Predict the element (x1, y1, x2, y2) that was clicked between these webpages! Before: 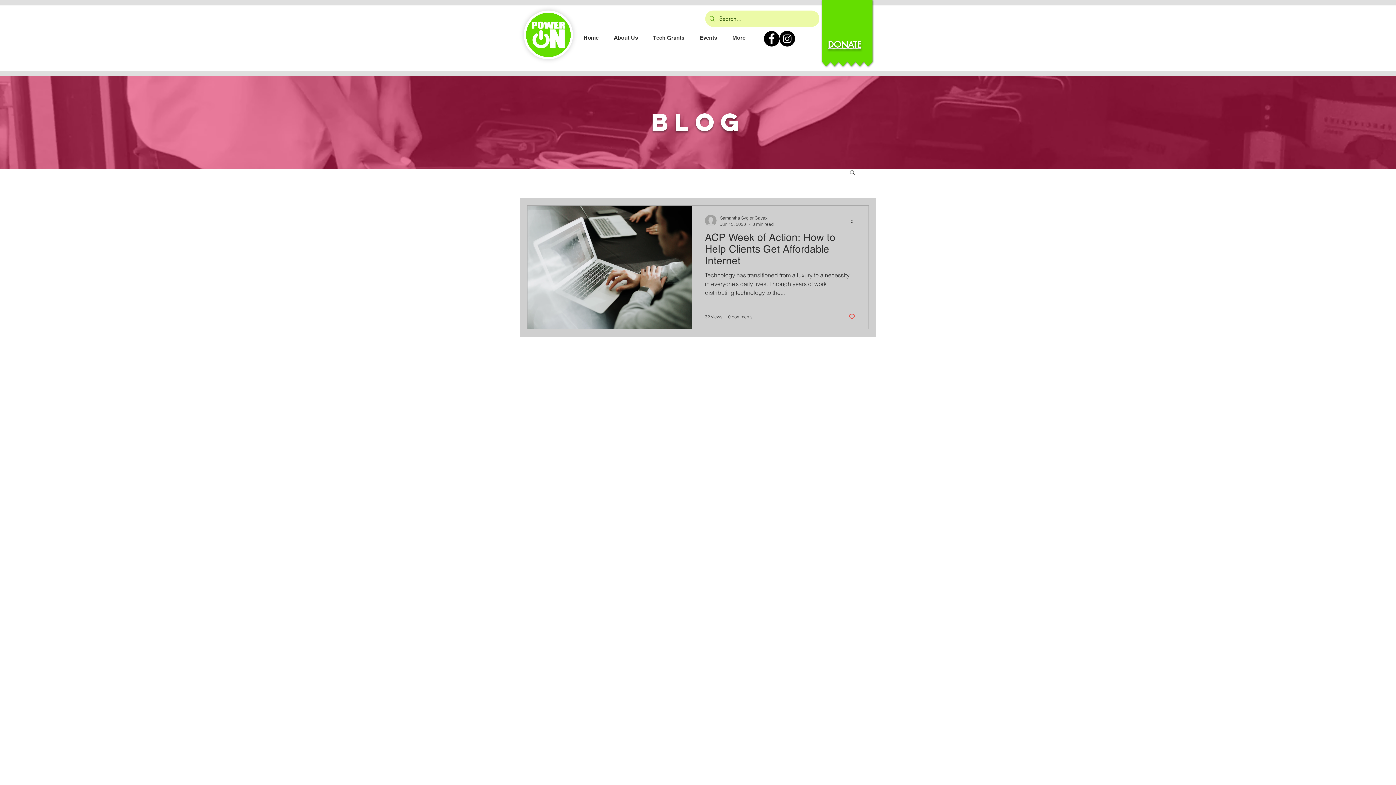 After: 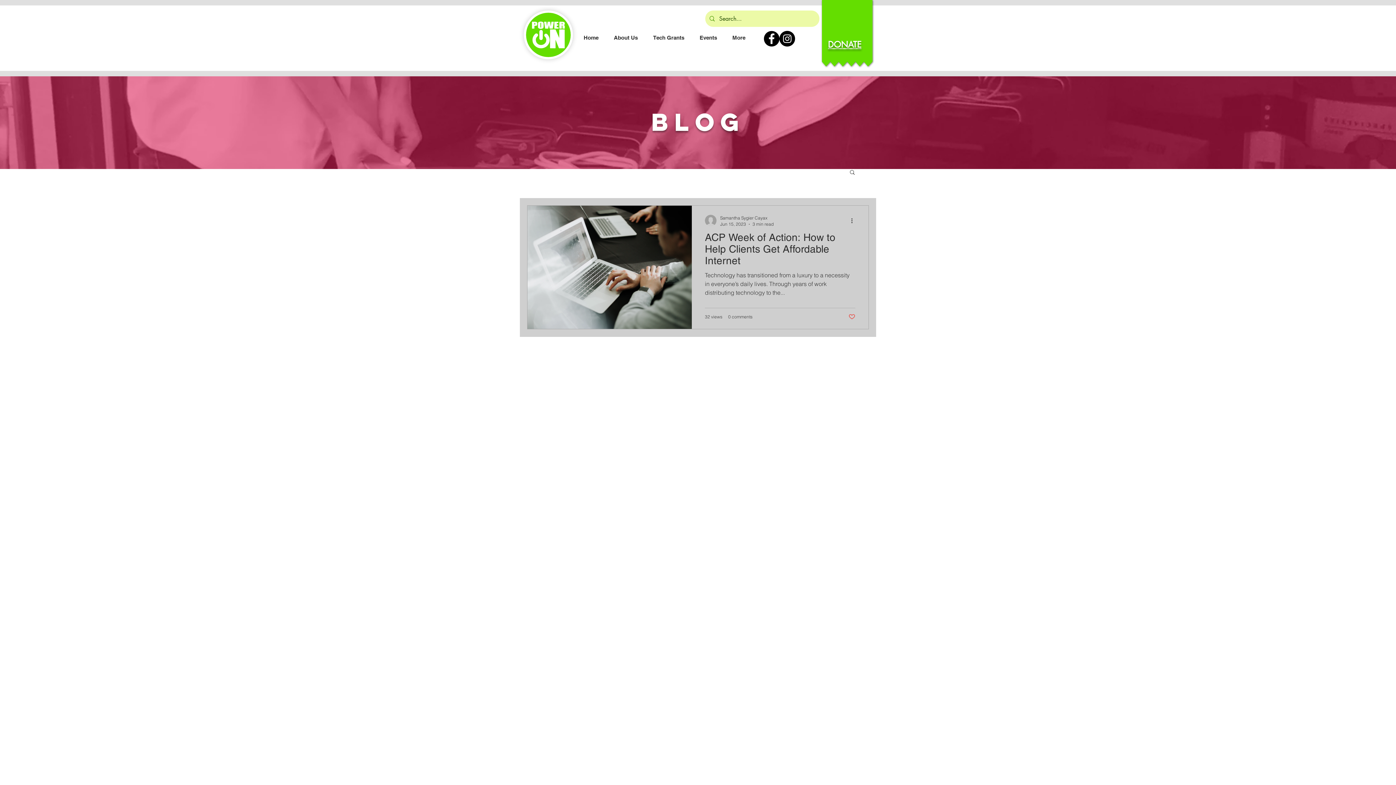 Action: bbox: (779, 30, 795, 46)